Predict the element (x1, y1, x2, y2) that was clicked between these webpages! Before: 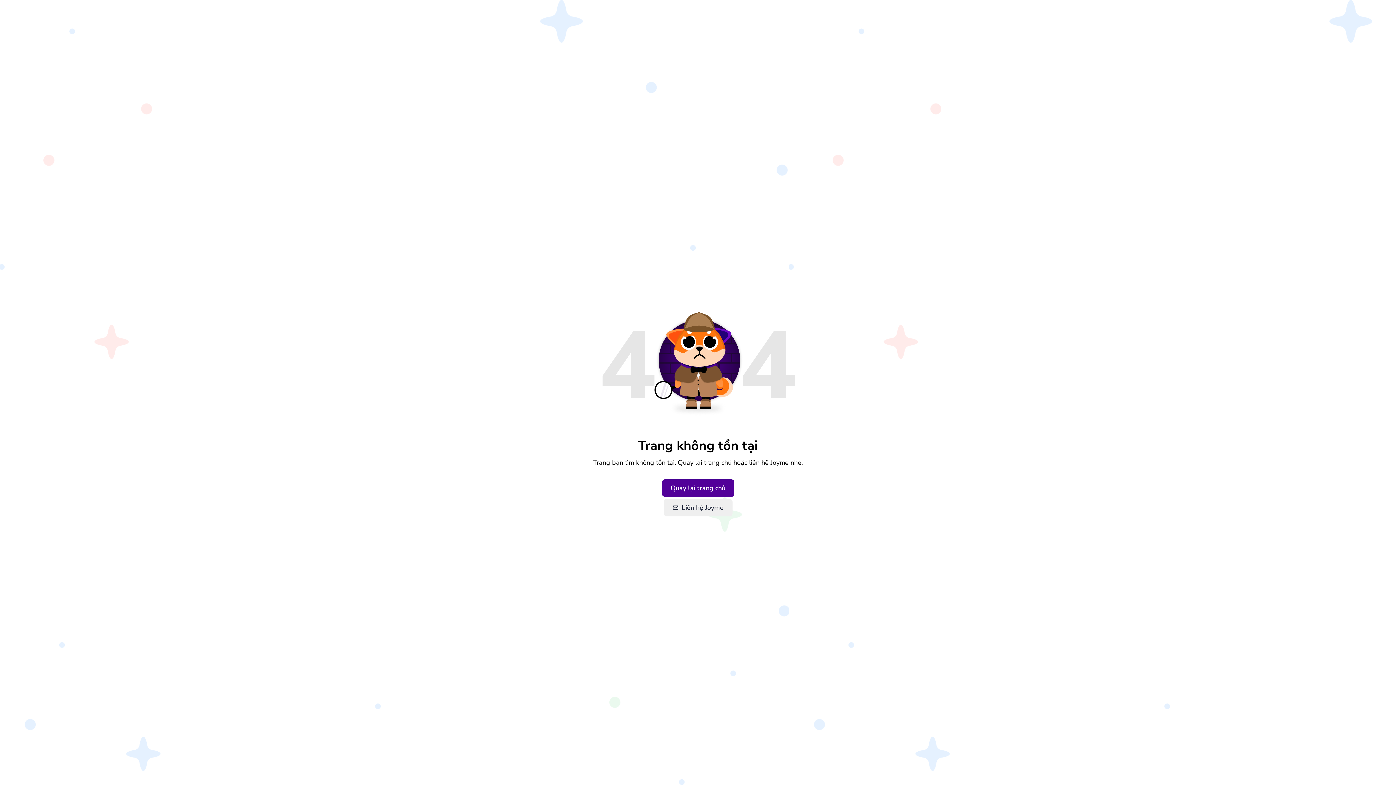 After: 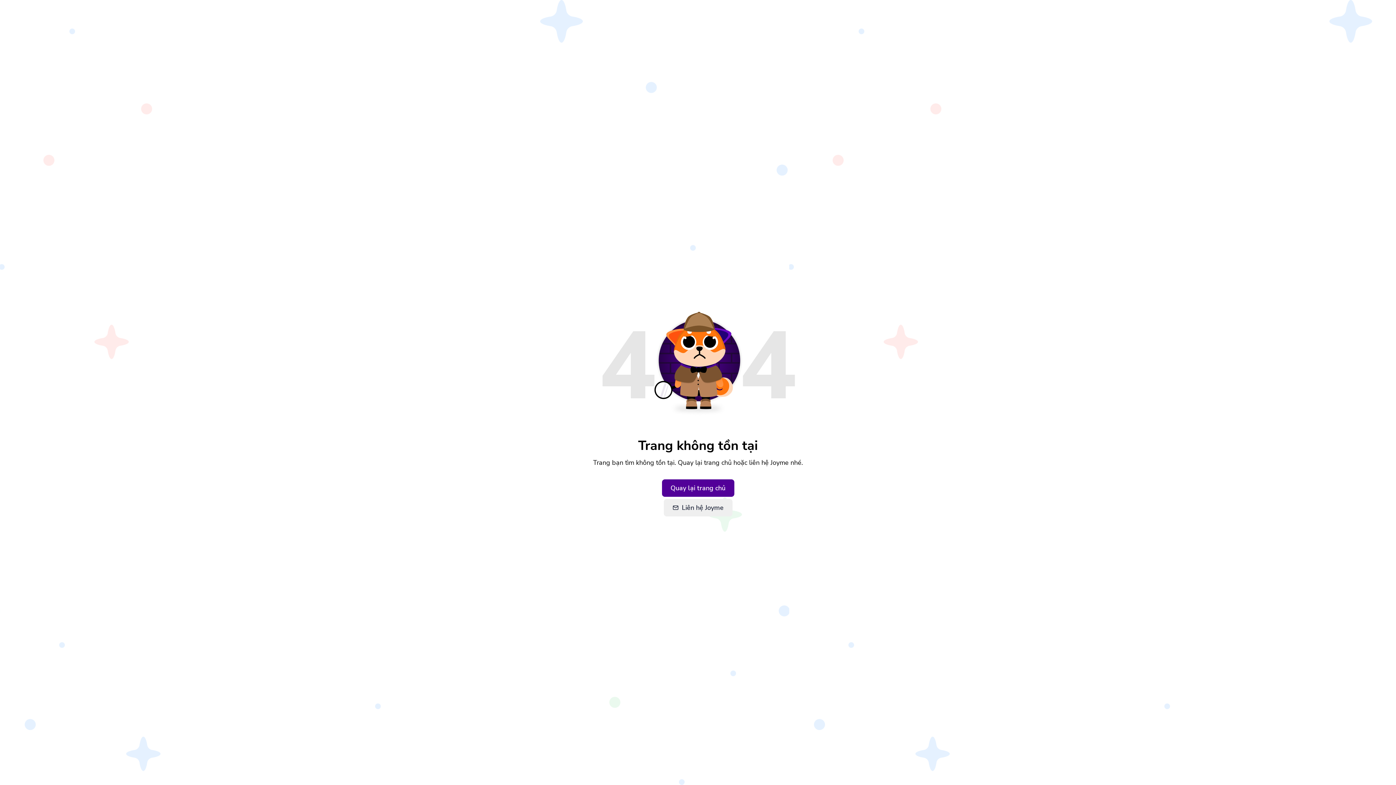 Action: bbox: (663, 499, 732, 516) label: Liên hệ Joyme